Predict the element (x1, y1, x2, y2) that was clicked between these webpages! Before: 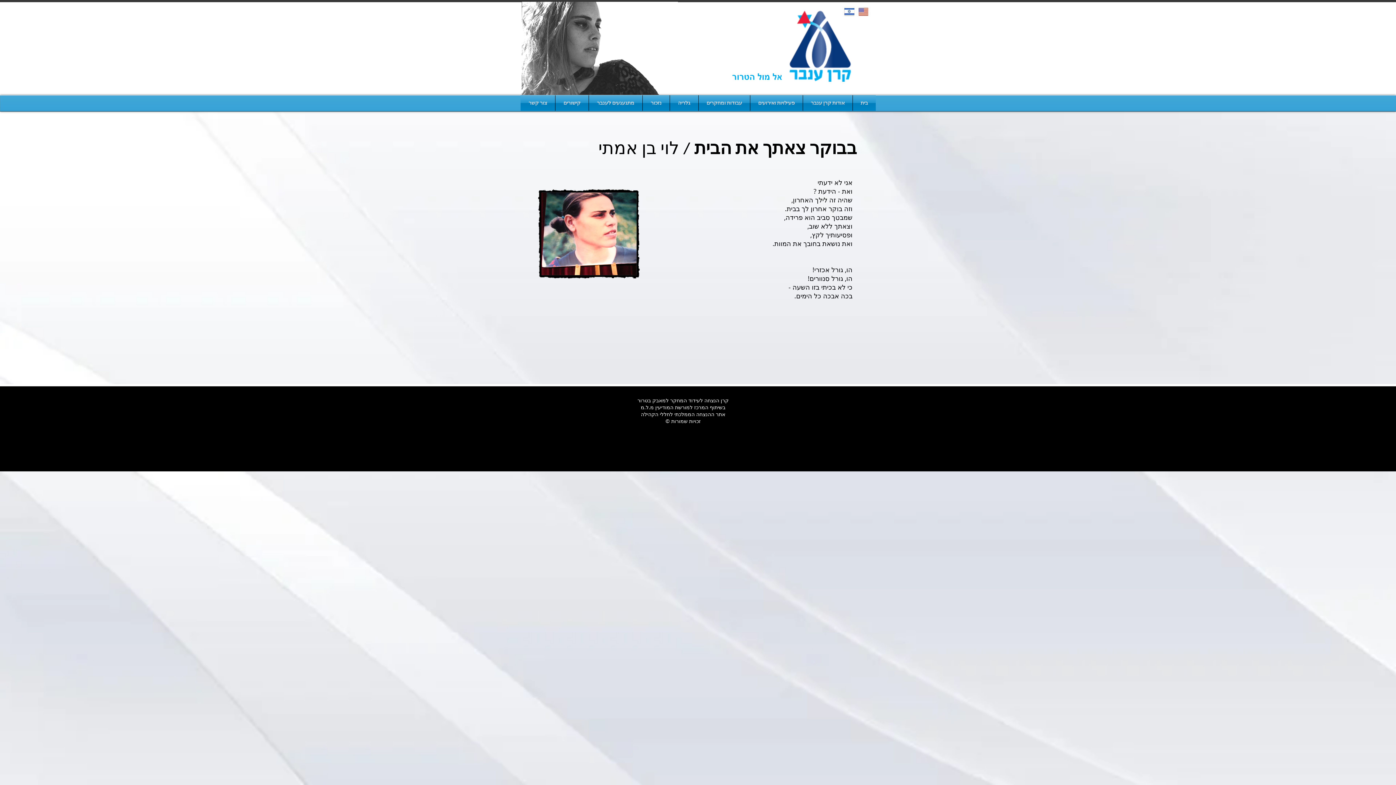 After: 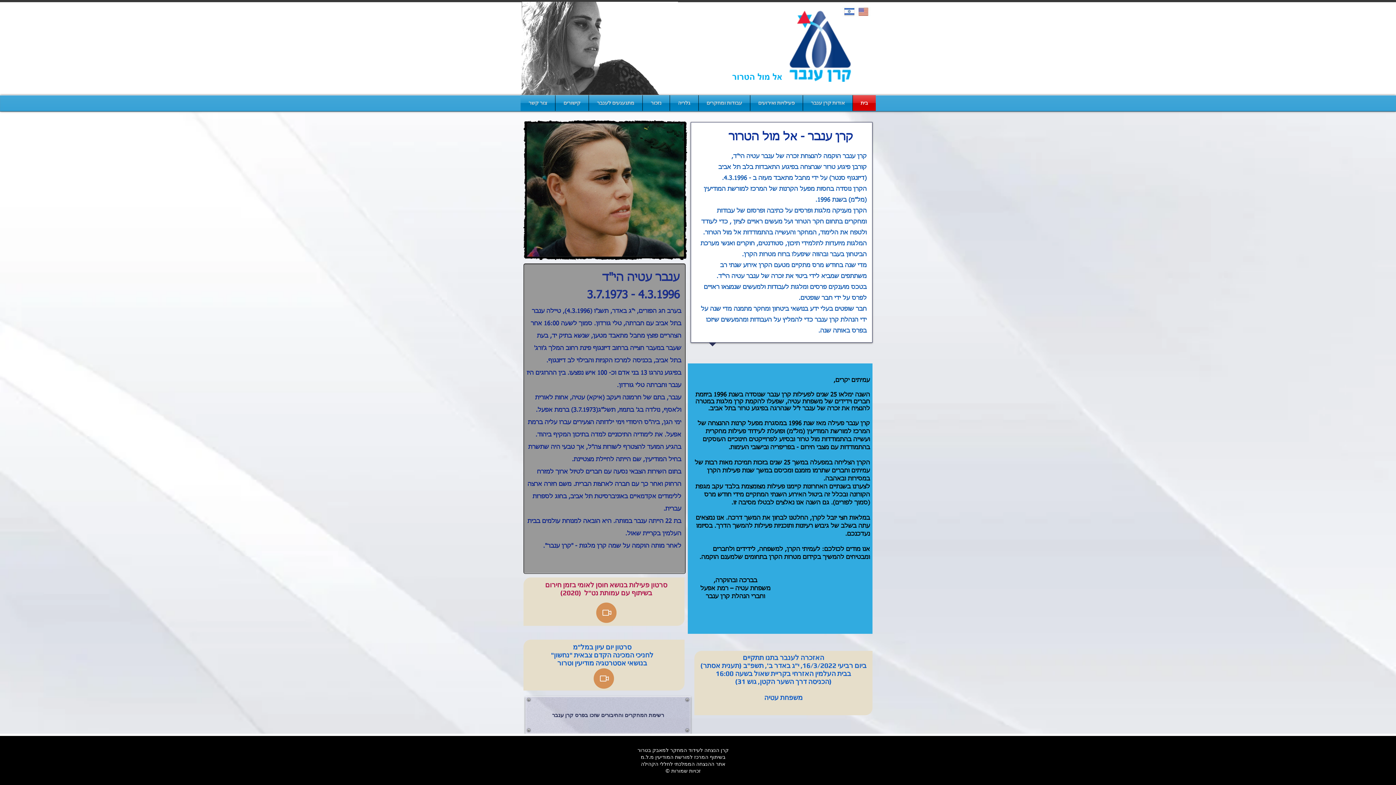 Action: bbox: (842, 6, 856, 16)